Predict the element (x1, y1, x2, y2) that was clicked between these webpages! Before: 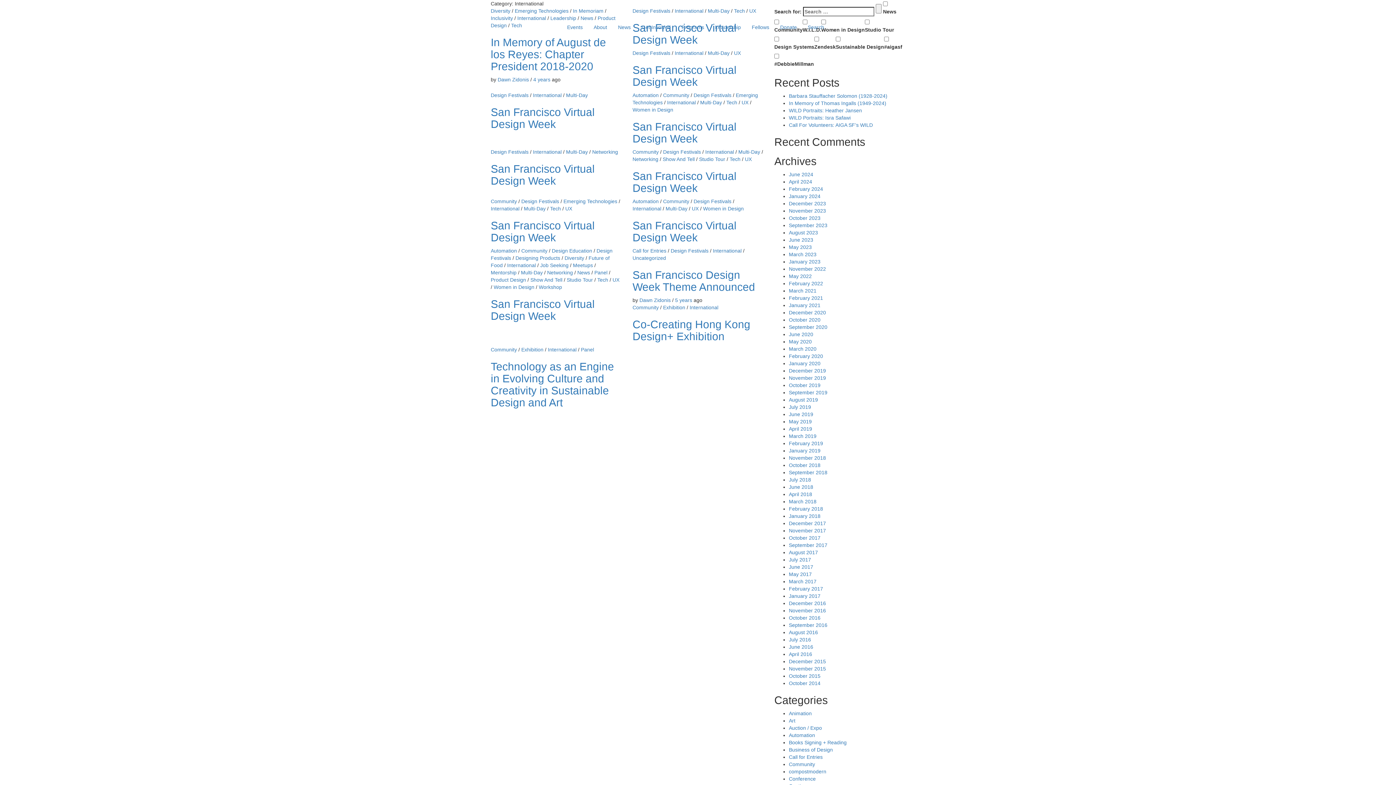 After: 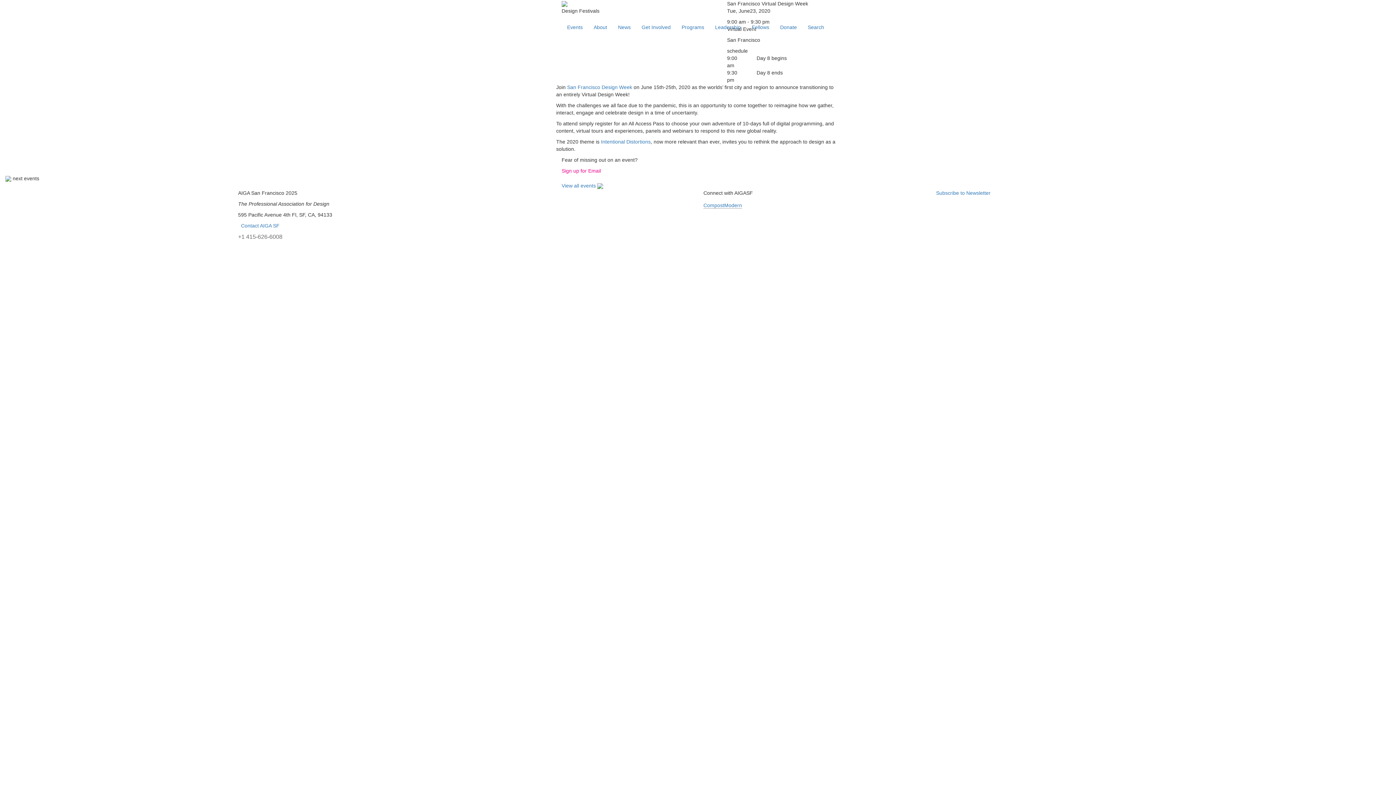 Action: bbox: (490, 106, 594, 130) label: San Francisco Virtual Design Week